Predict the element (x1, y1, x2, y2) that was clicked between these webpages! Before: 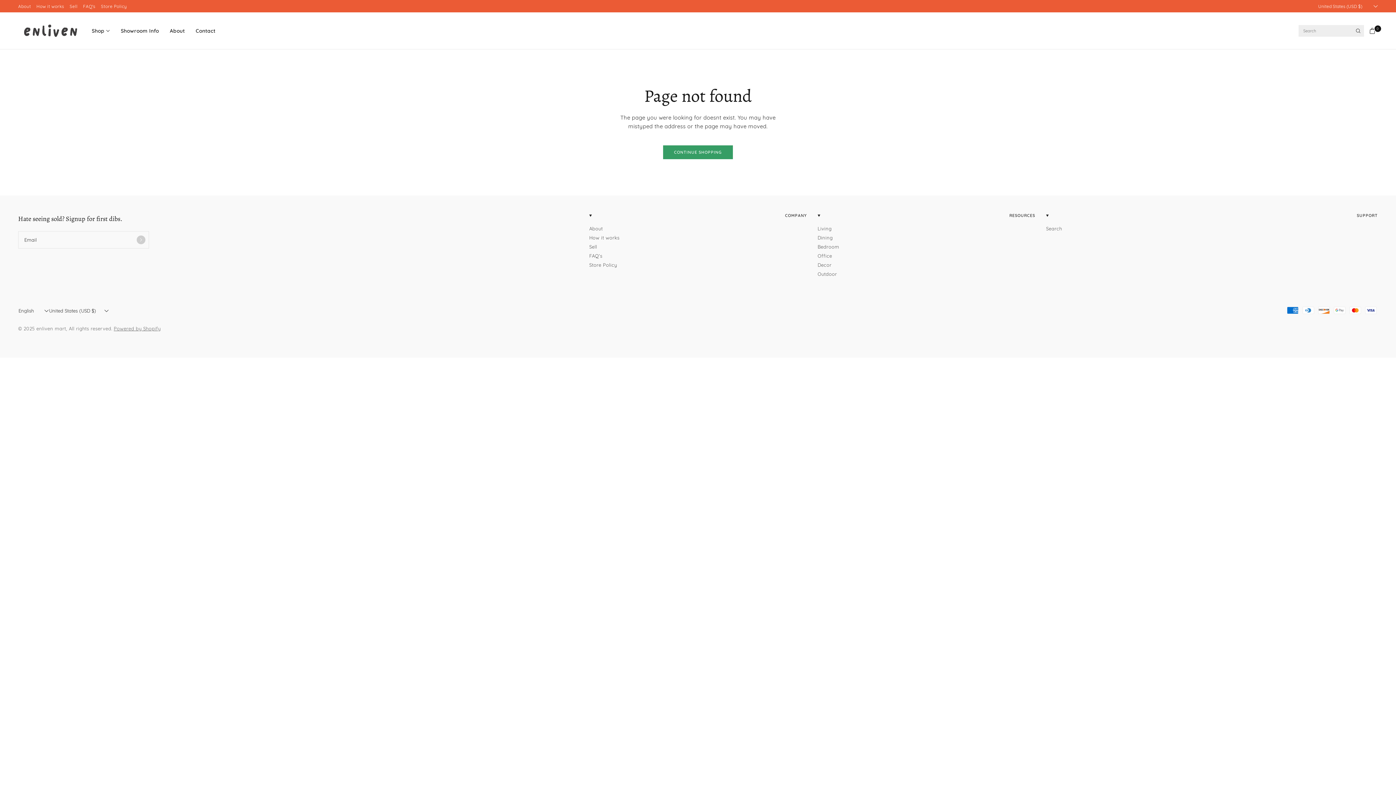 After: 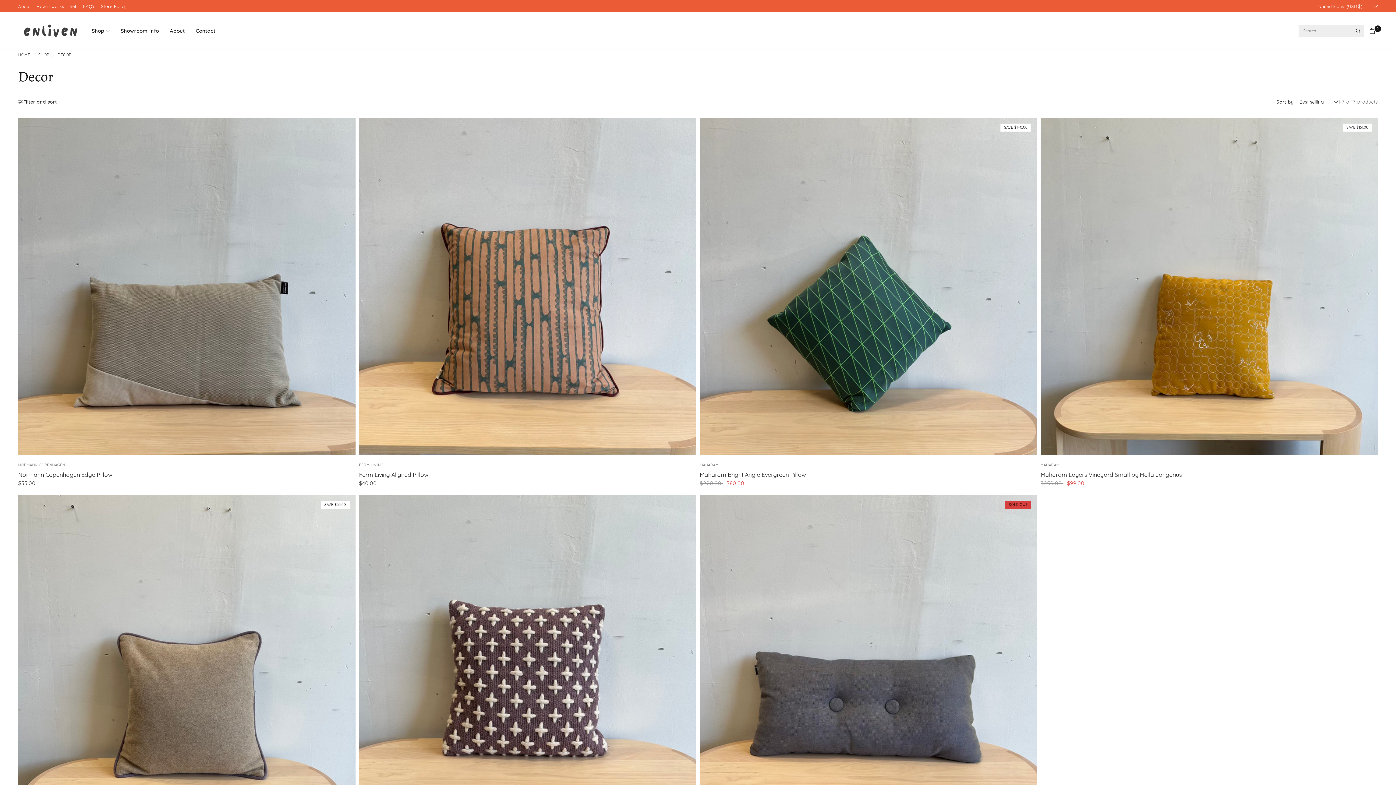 Action: bbox: (817, 262, 831, 268) label: Decor